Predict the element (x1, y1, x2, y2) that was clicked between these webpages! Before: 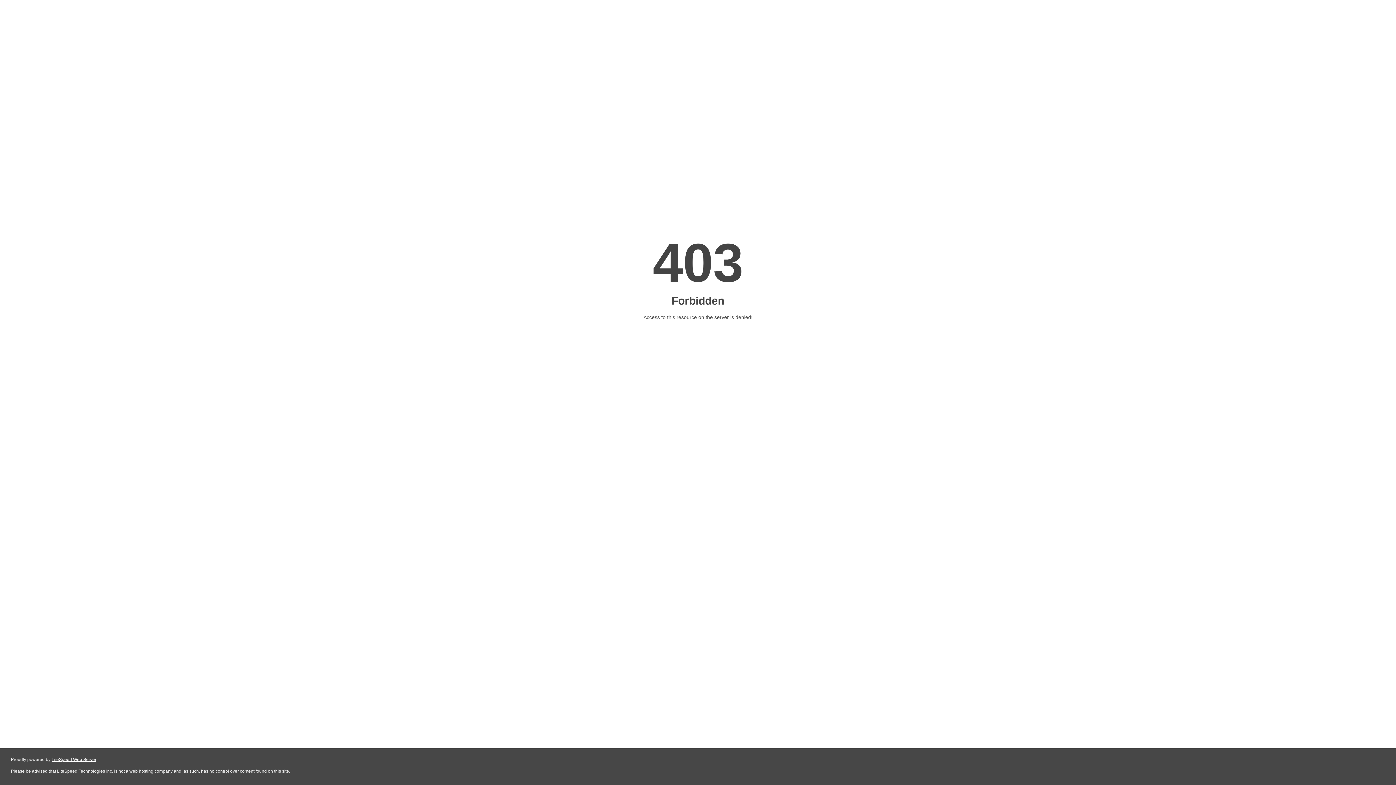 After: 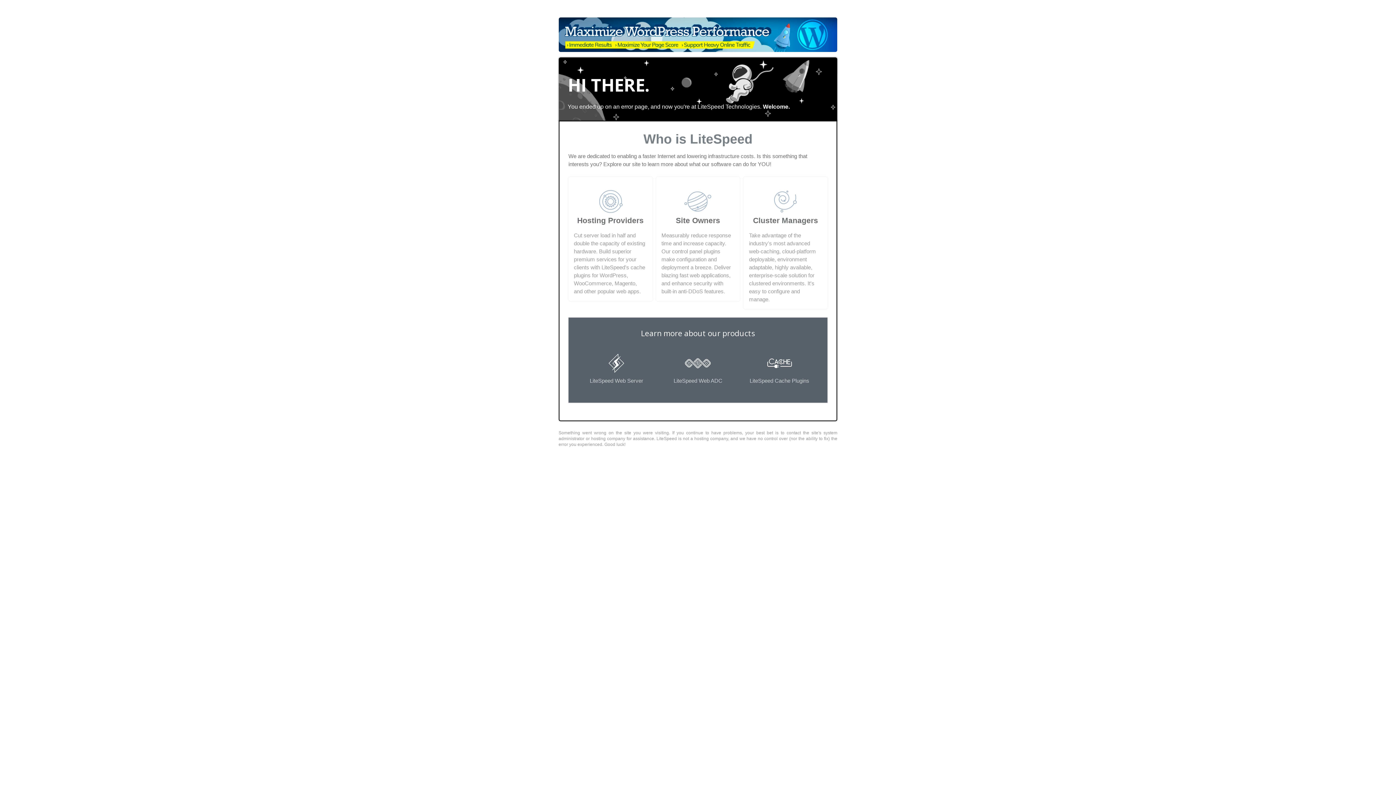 Action: bbox: (51, 757, 96, 762) label: LiteSpeed Web Server